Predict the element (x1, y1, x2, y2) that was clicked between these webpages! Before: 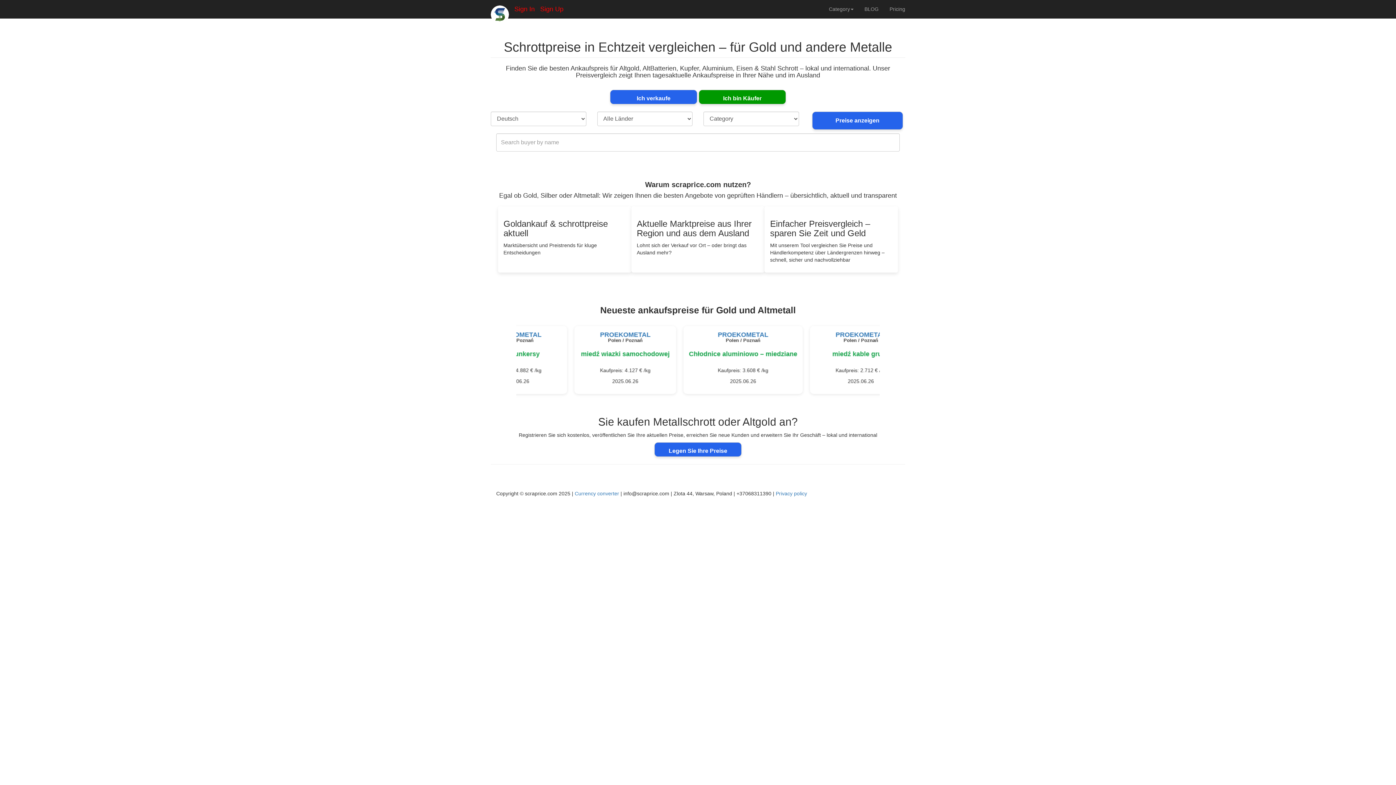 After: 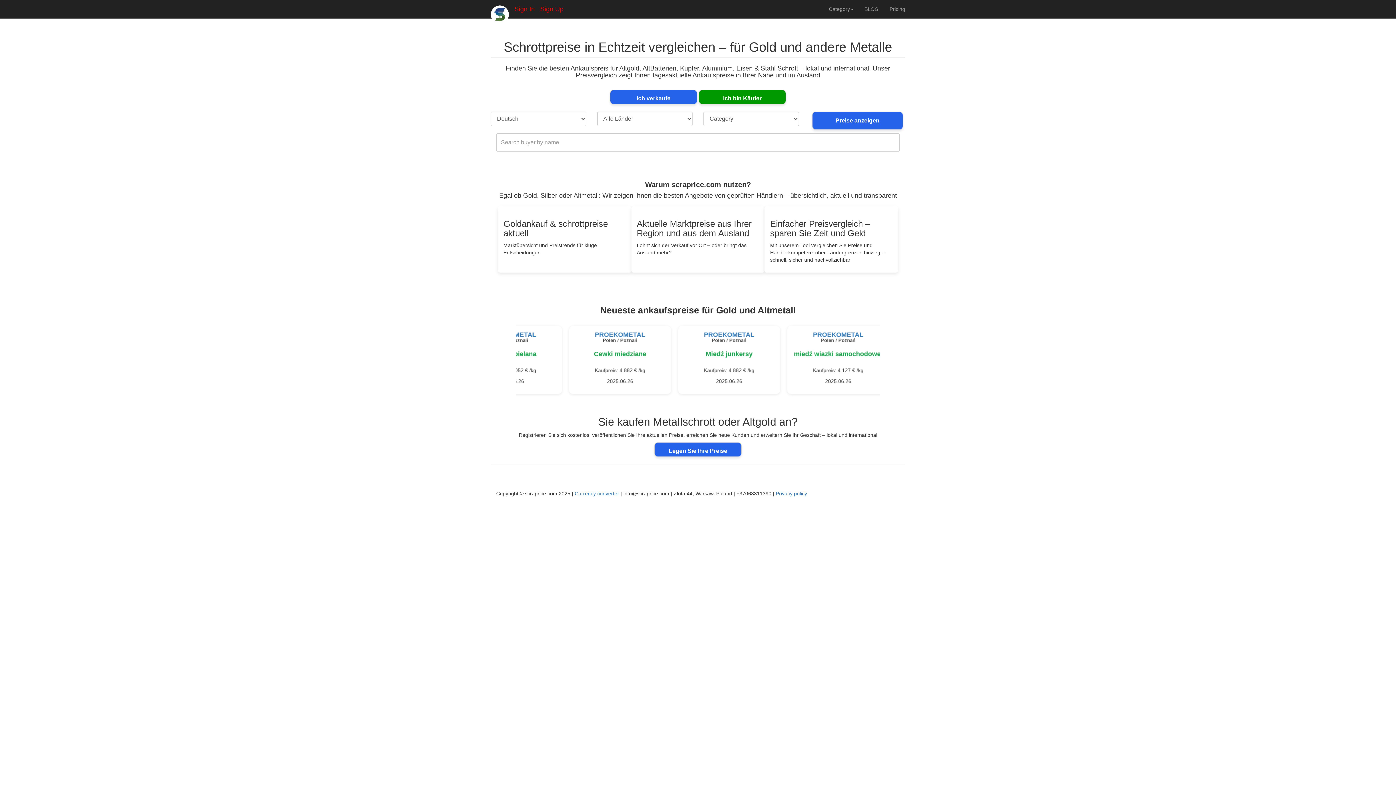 Action: label: Sign In bbox: (509, 0, 540, 18)